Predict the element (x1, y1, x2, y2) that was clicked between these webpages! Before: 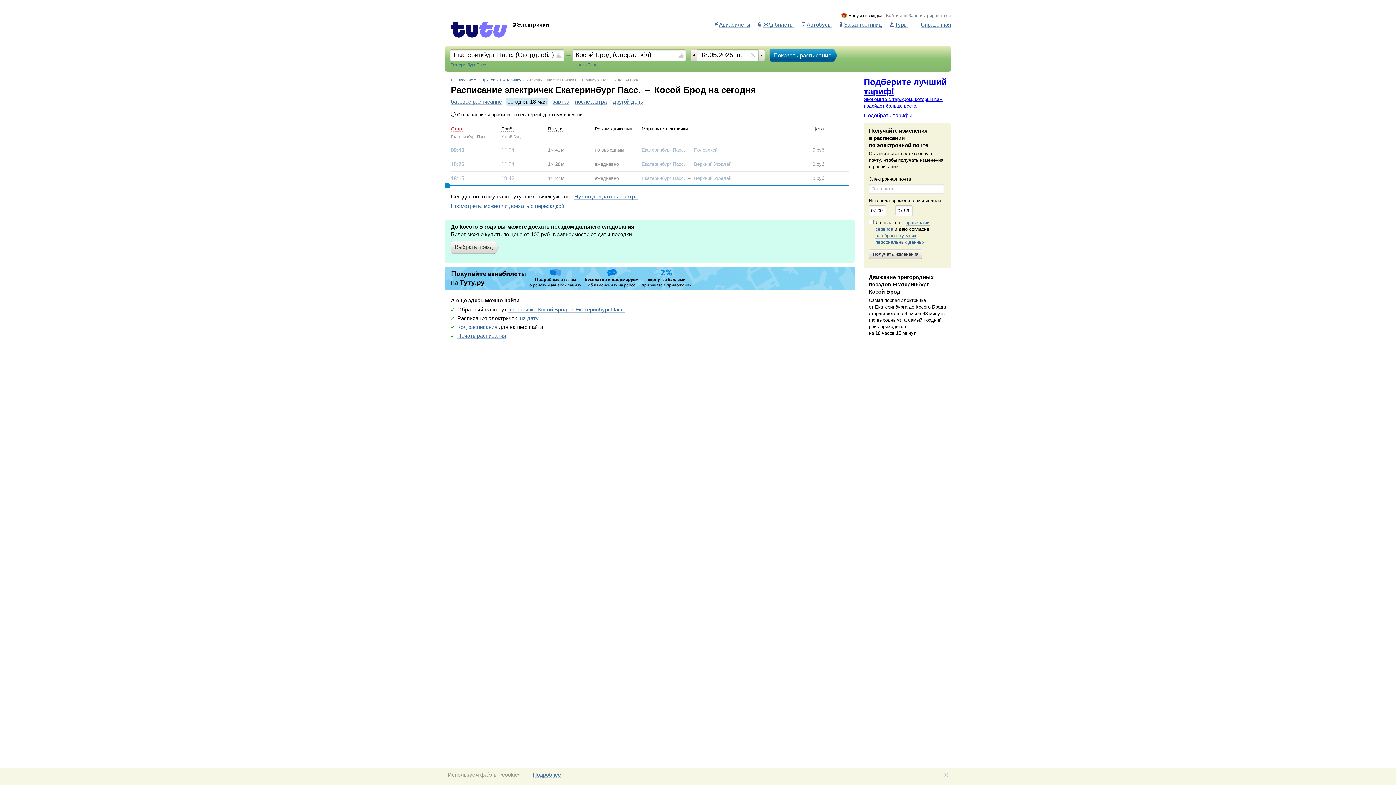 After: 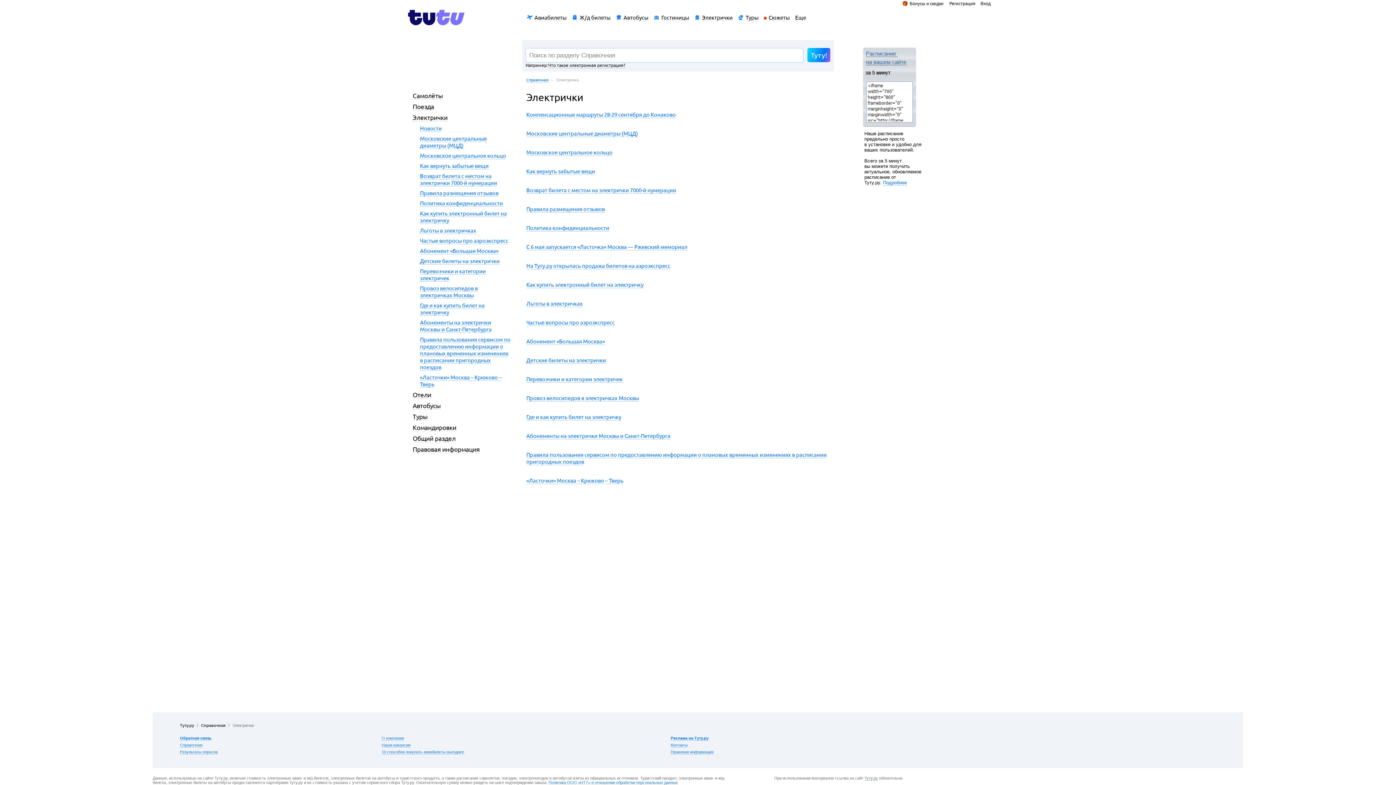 Action: label: Справочная bbox: (916, 21, 951, 27)